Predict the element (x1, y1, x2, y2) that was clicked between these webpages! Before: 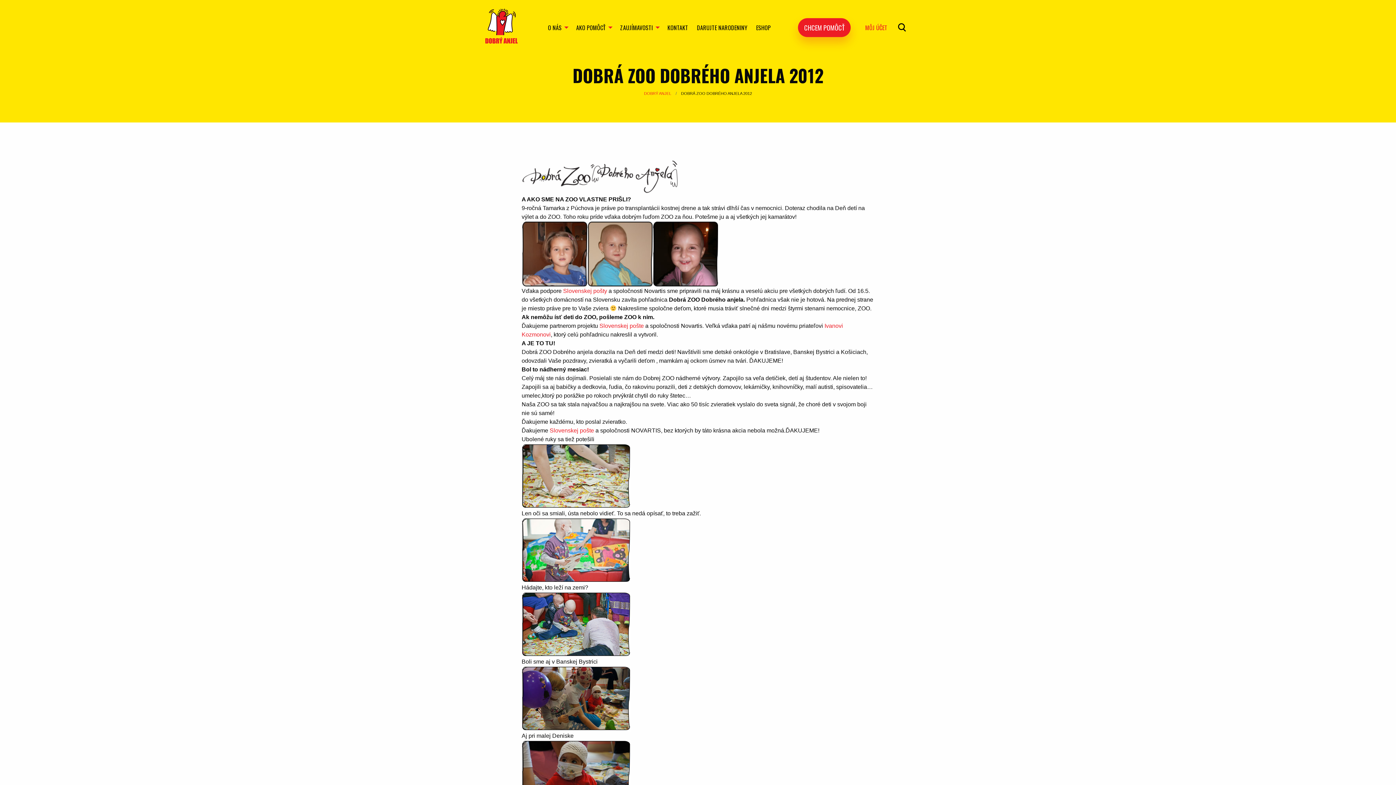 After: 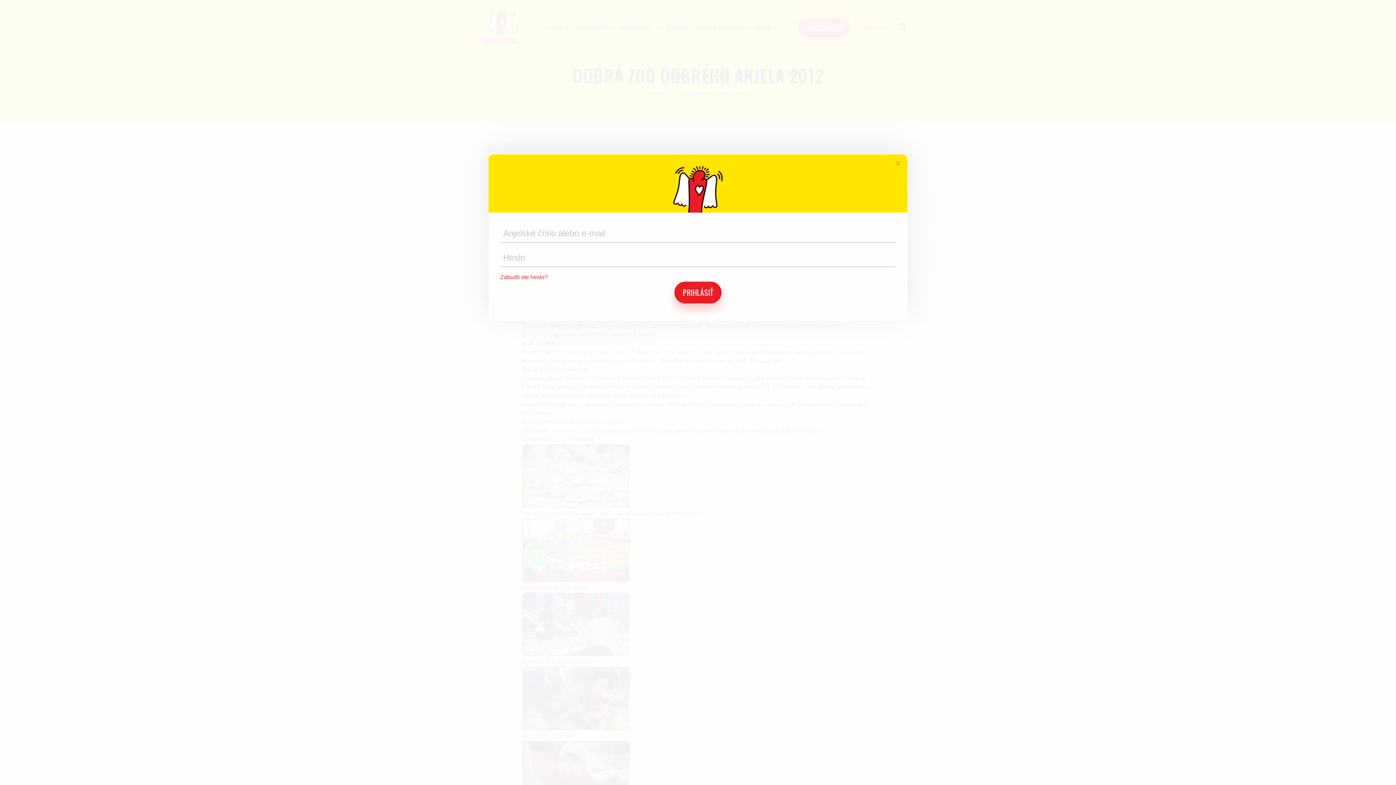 Action: label: MÔJ ÚČET bbox: (859, 20, 890, 34)